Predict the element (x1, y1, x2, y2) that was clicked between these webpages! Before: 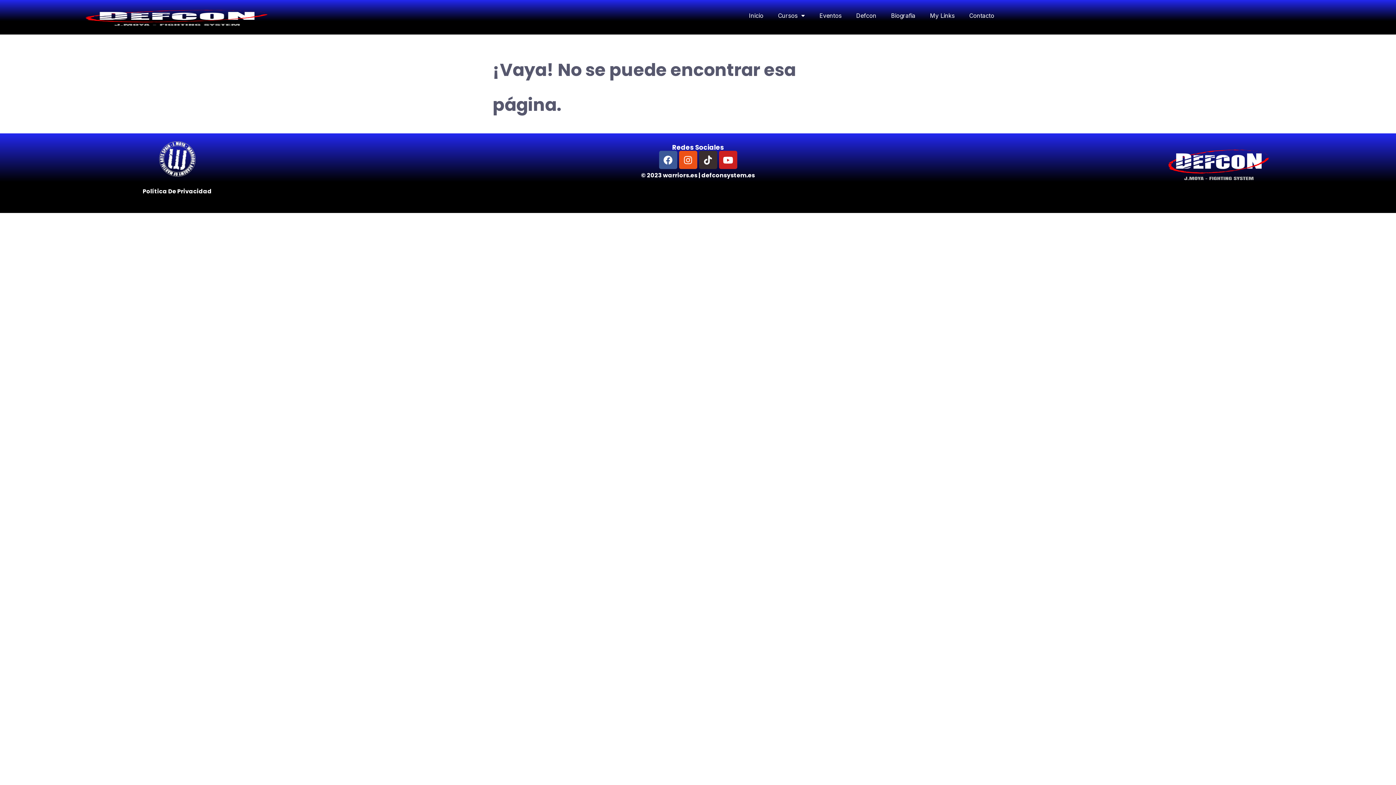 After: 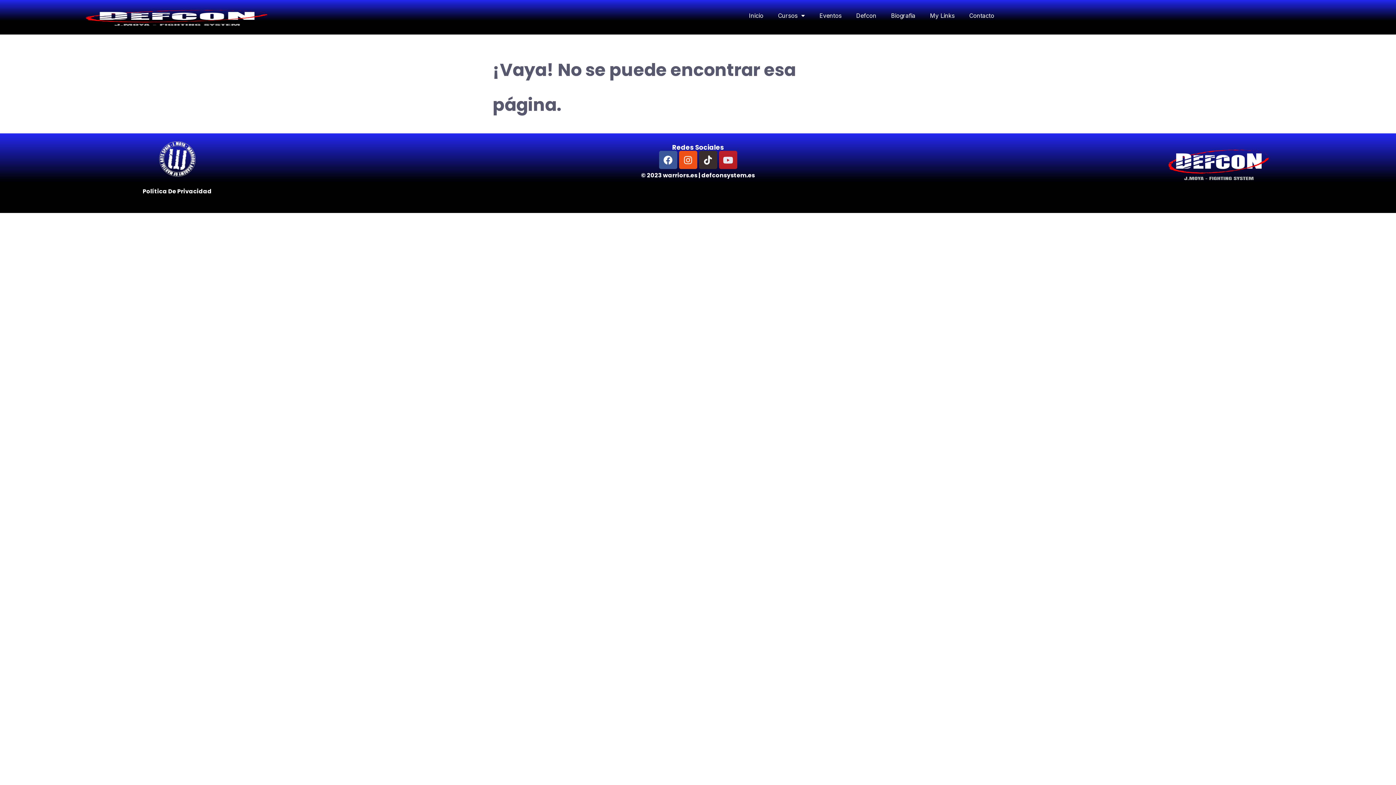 Action: label: Youtube bbox: (719, 150, 737, 169)